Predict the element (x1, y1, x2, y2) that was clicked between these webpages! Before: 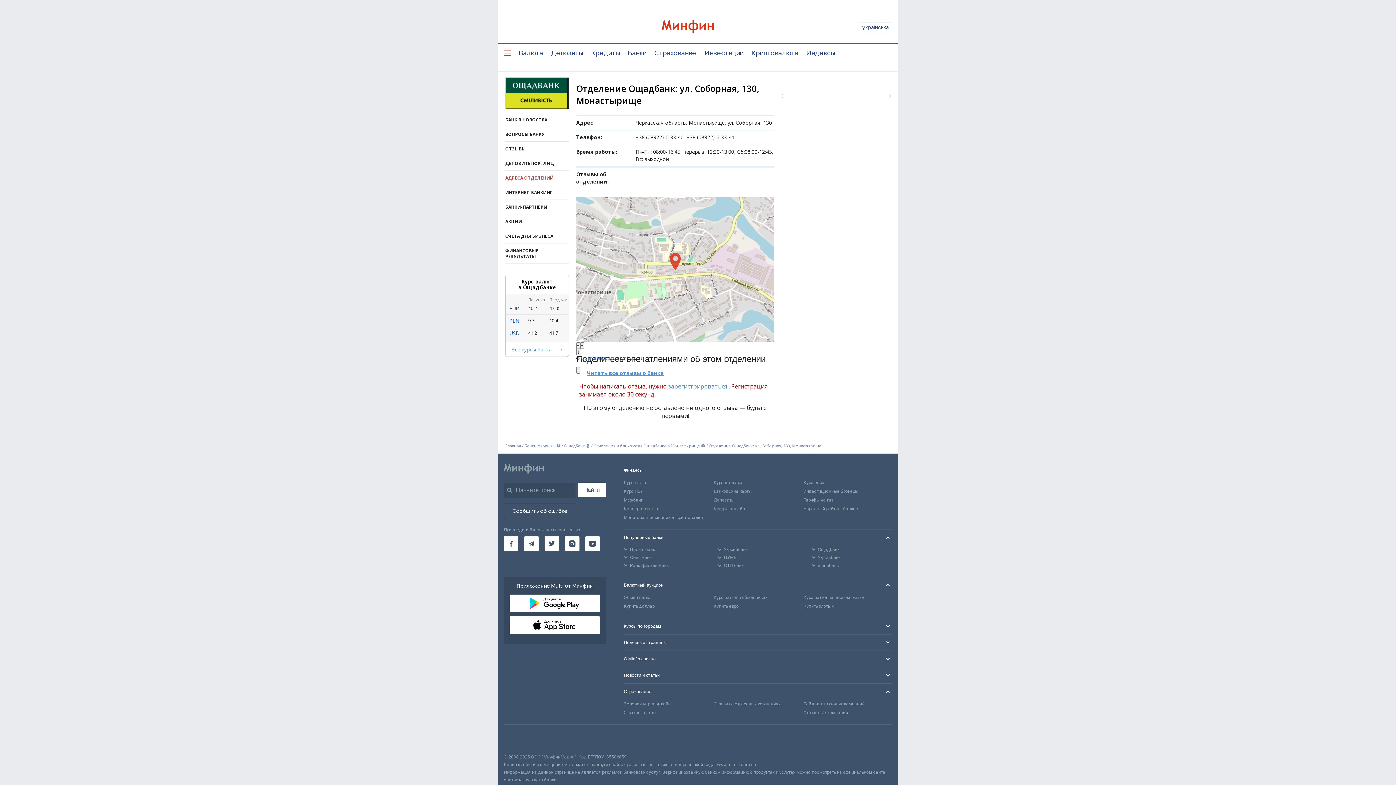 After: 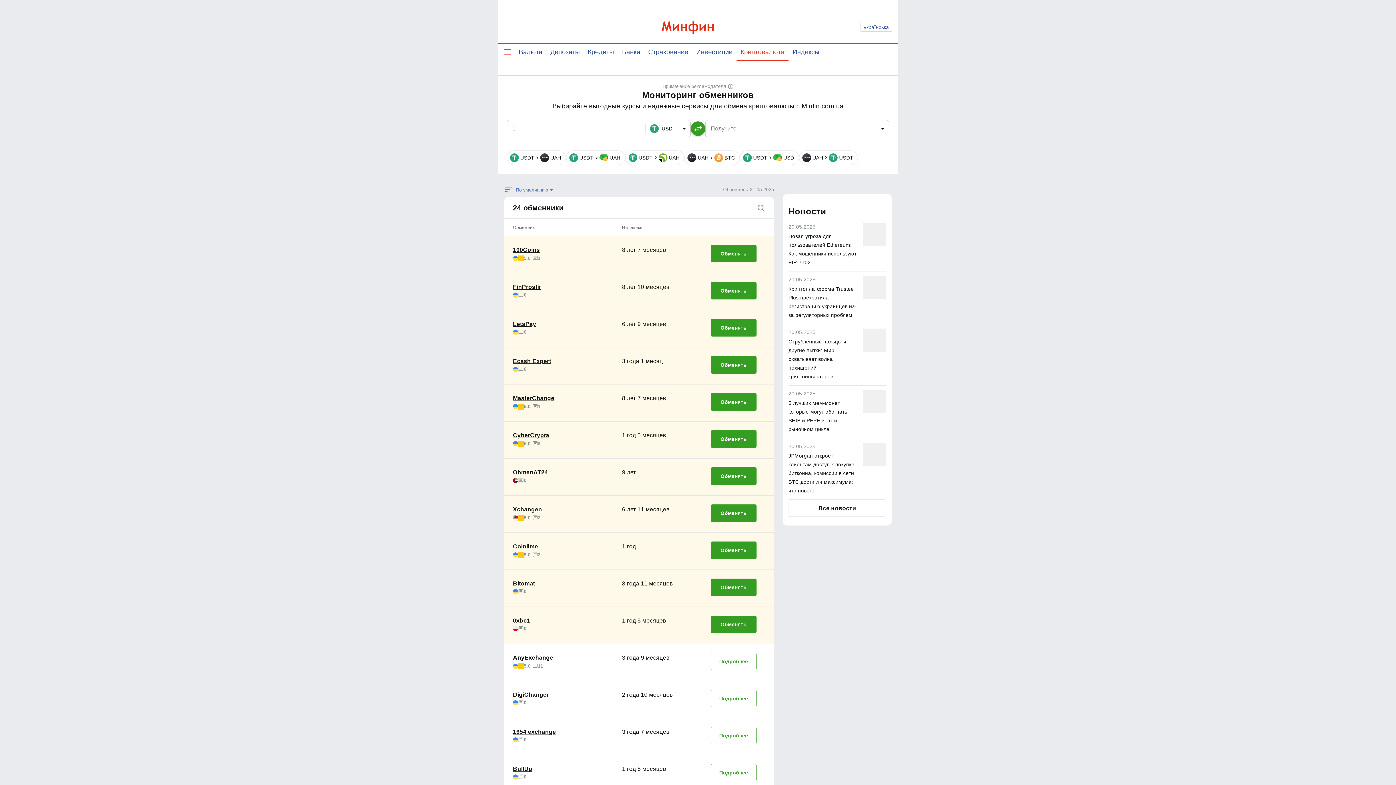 Action: label: Мониторинг обменников криптовалют bbox: (624, 513, 712, 522)